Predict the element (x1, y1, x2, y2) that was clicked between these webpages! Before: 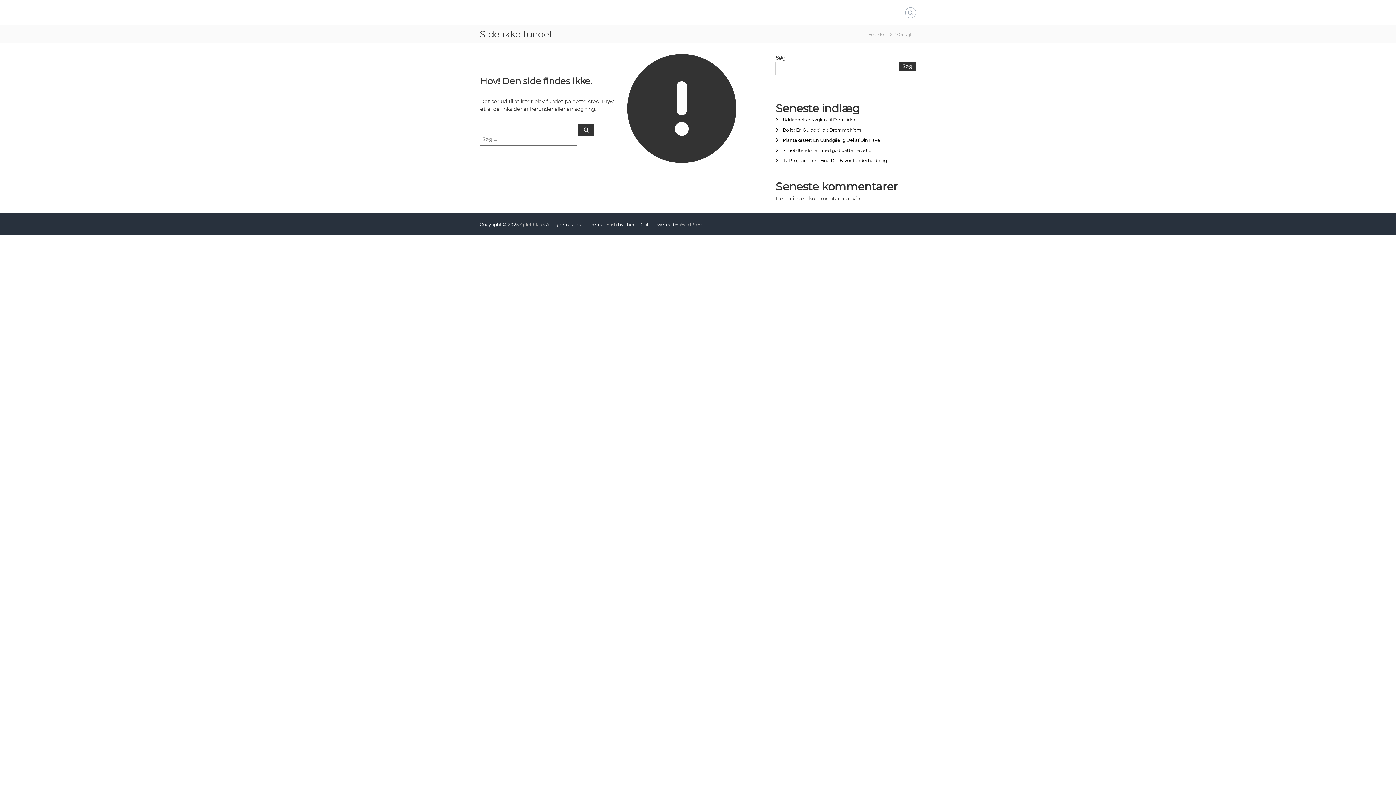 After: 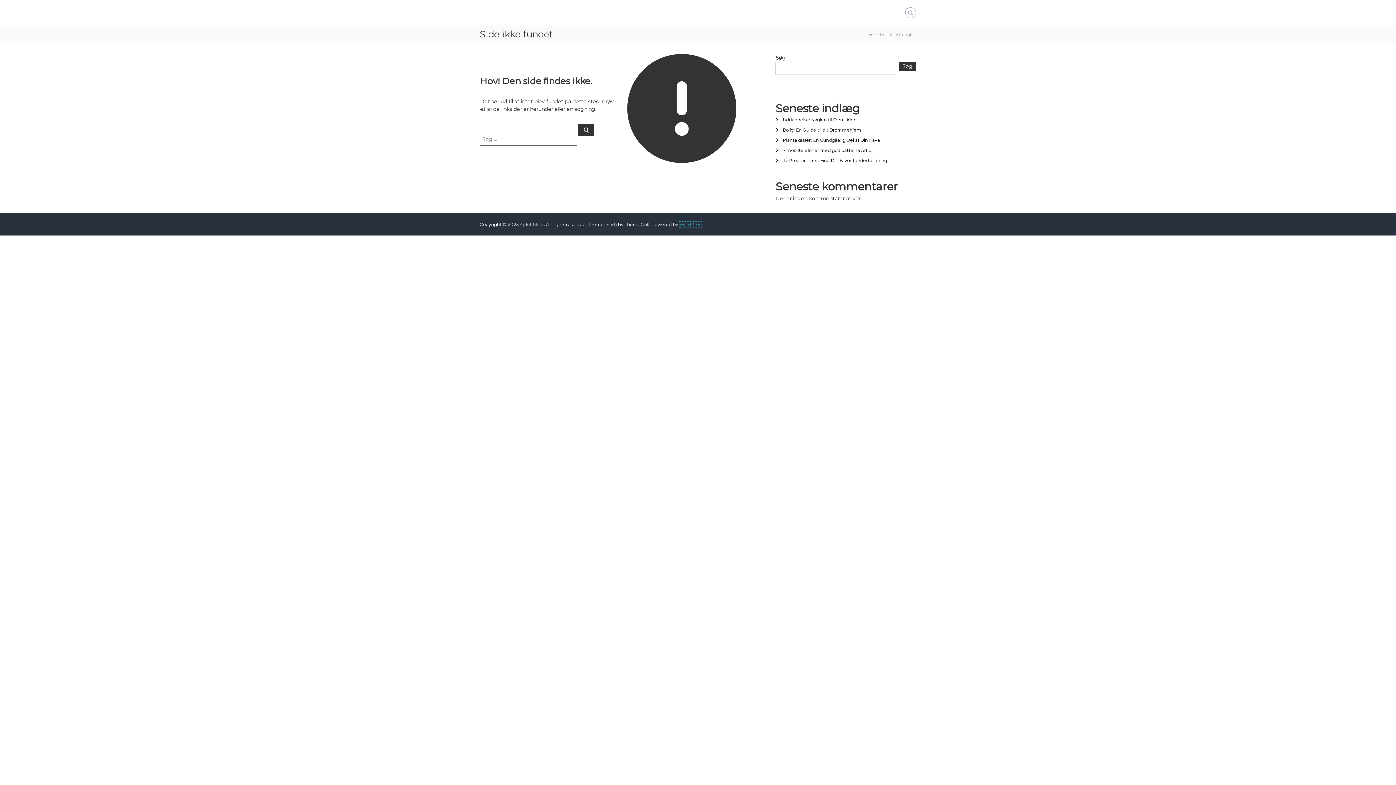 Action: bbox: (679, 221, 702, 227) label: WordPress